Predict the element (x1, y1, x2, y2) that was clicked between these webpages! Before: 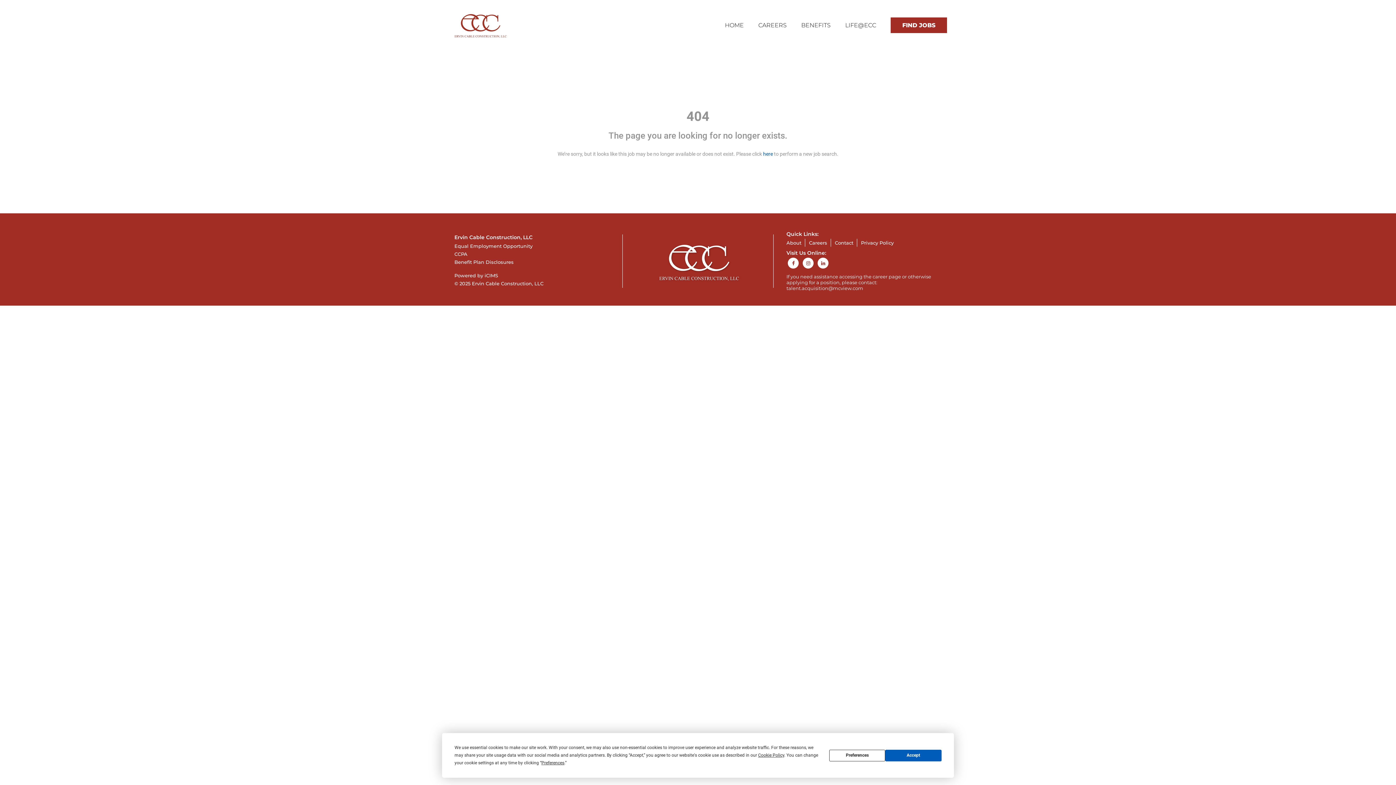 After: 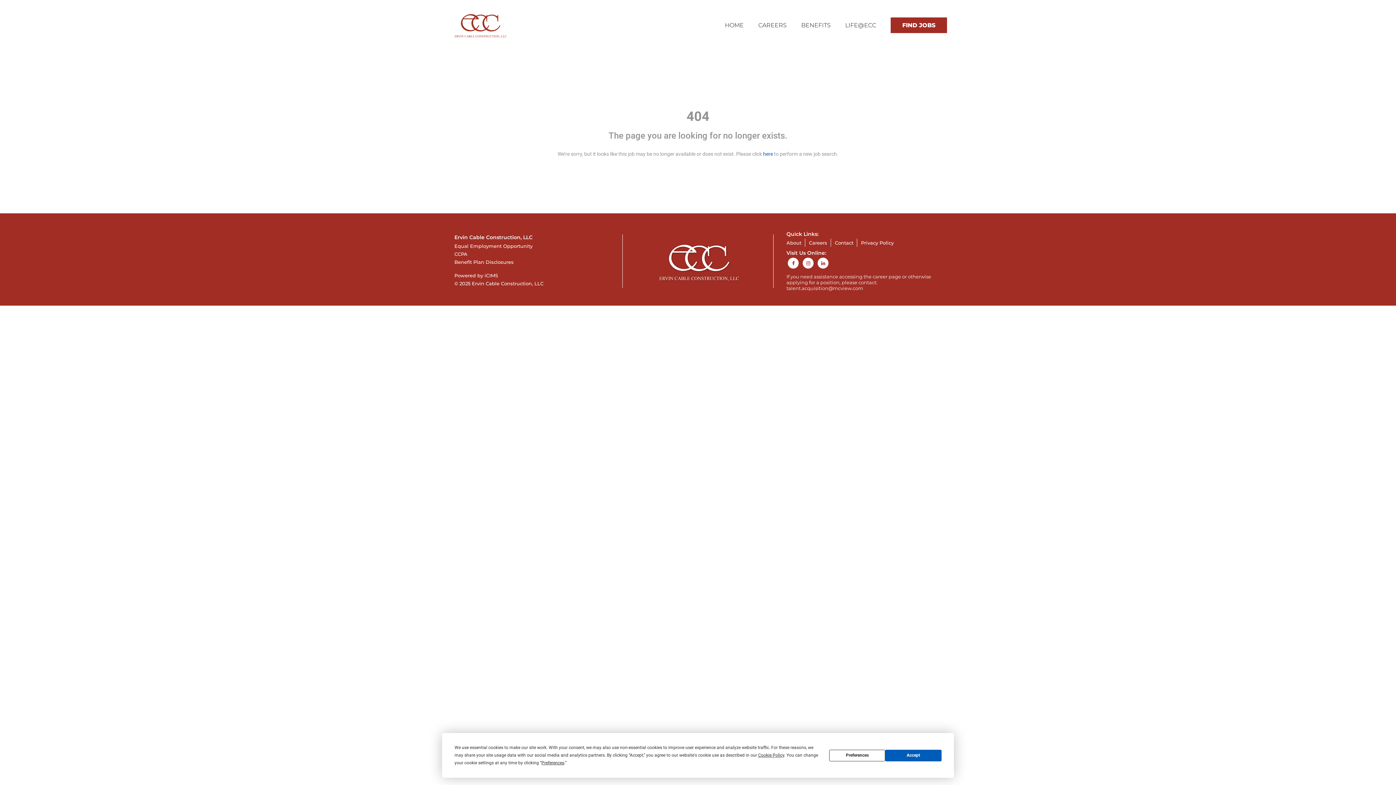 Action: bbox: (861, 238, 893, 246) label: Privacy Policy